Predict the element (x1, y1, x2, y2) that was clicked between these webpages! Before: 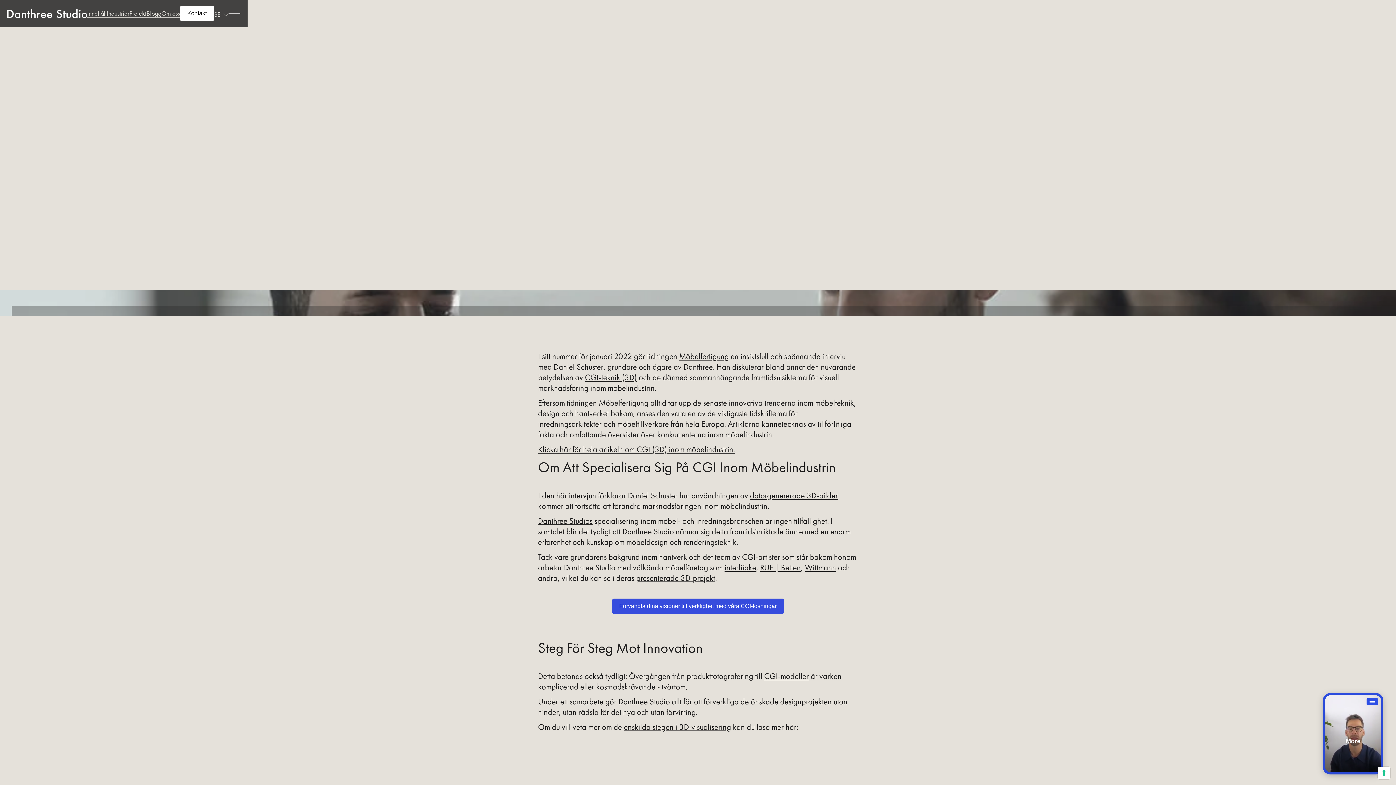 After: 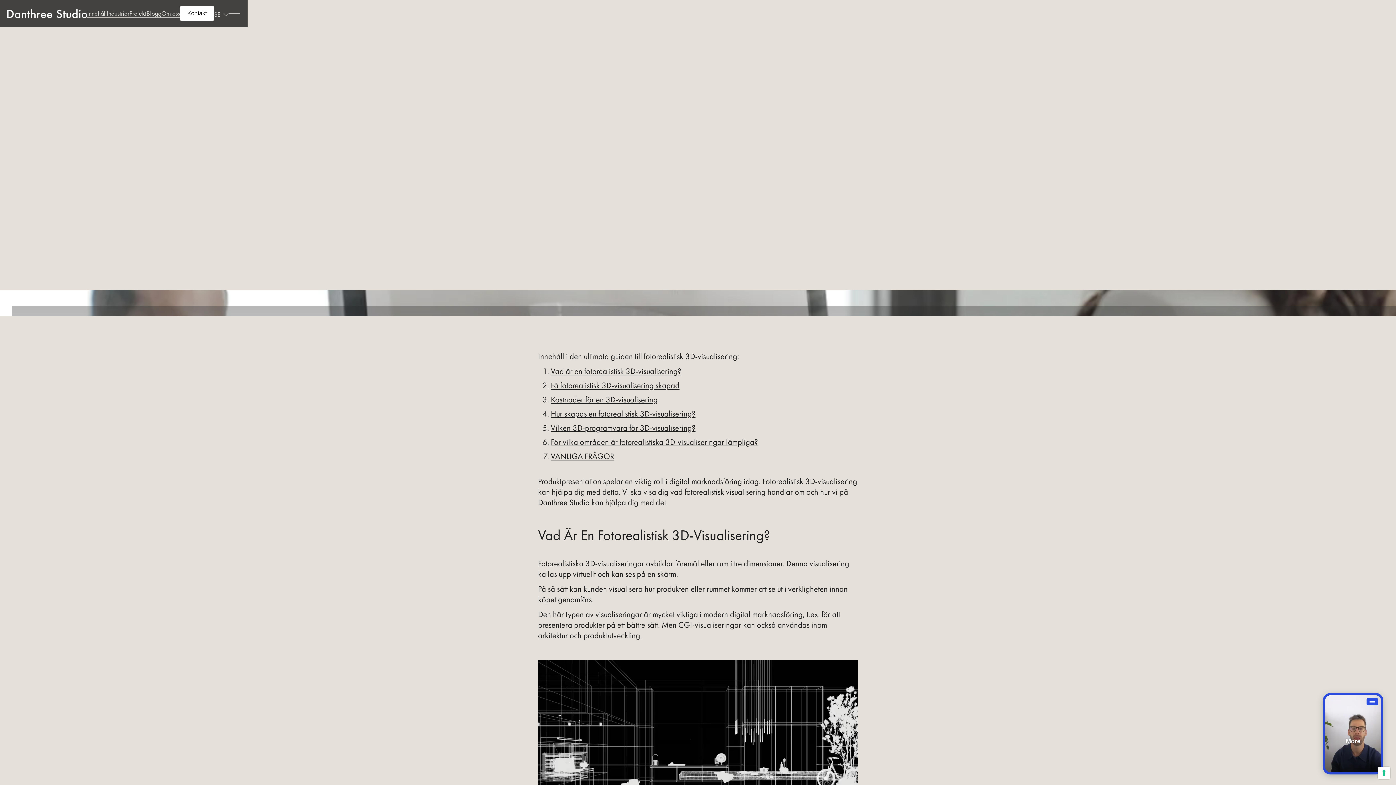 Action: bbox: (624, 722, 731, 732) label: enskilda stegen i 3D-visualisering